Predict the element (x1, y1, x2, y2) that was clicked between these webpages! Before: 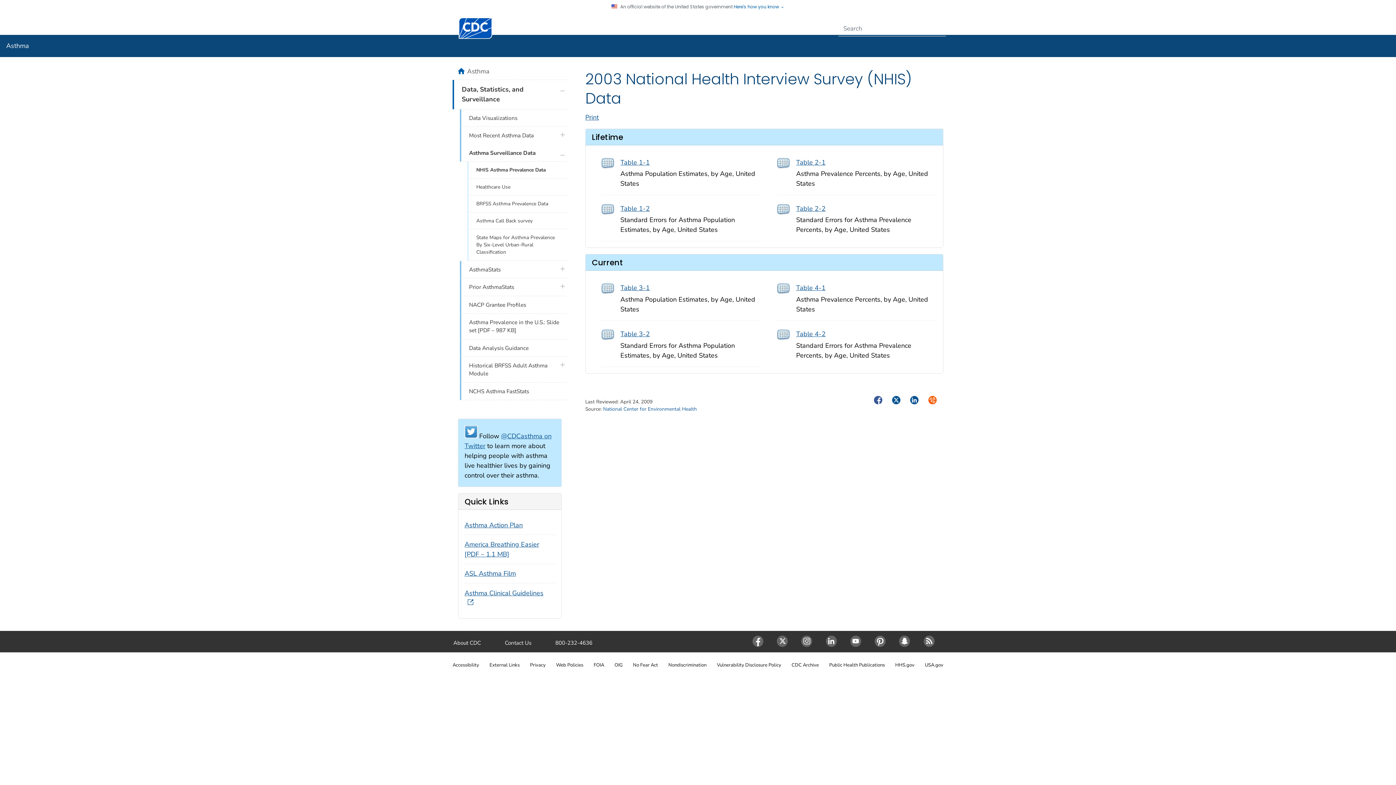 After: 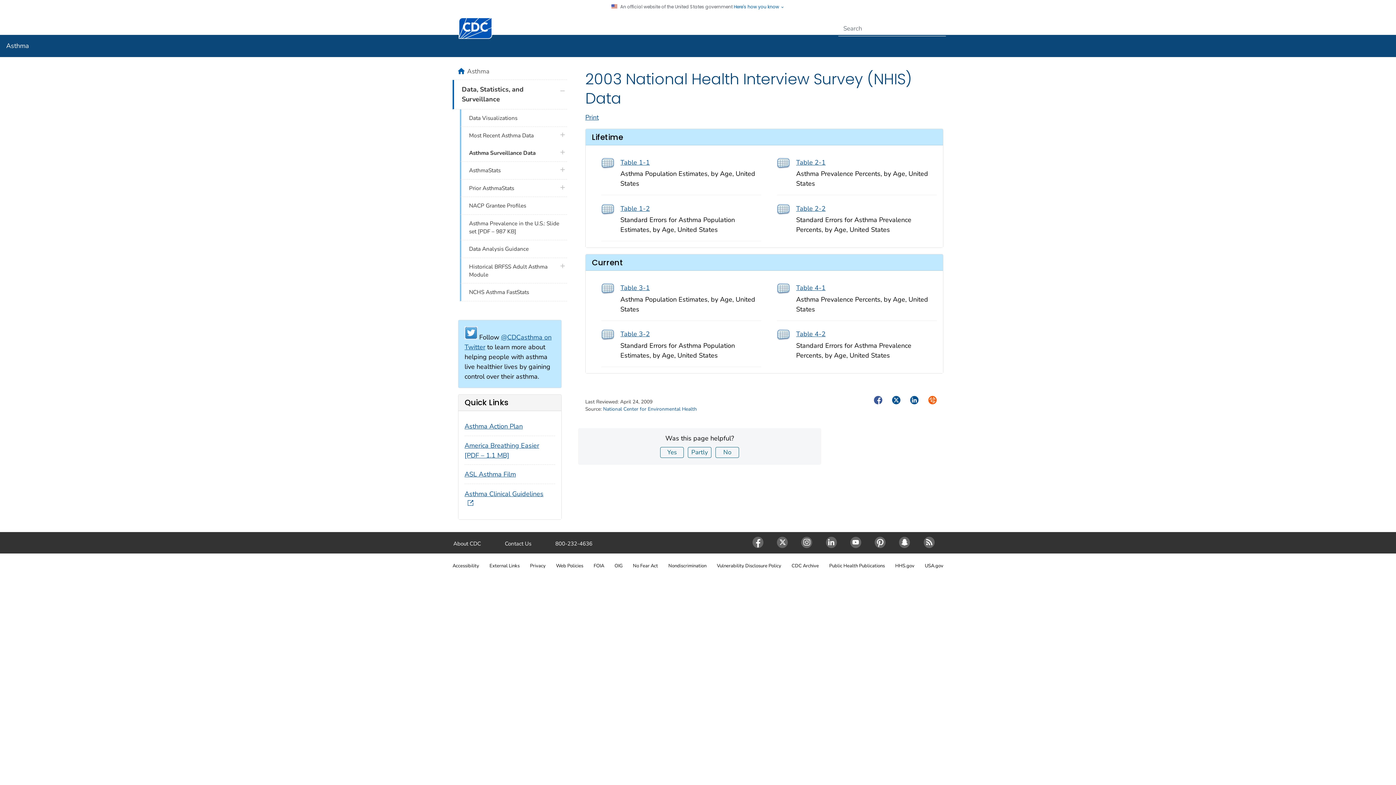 Action: bbox: (558, 148, 565, 155) label: plus icon